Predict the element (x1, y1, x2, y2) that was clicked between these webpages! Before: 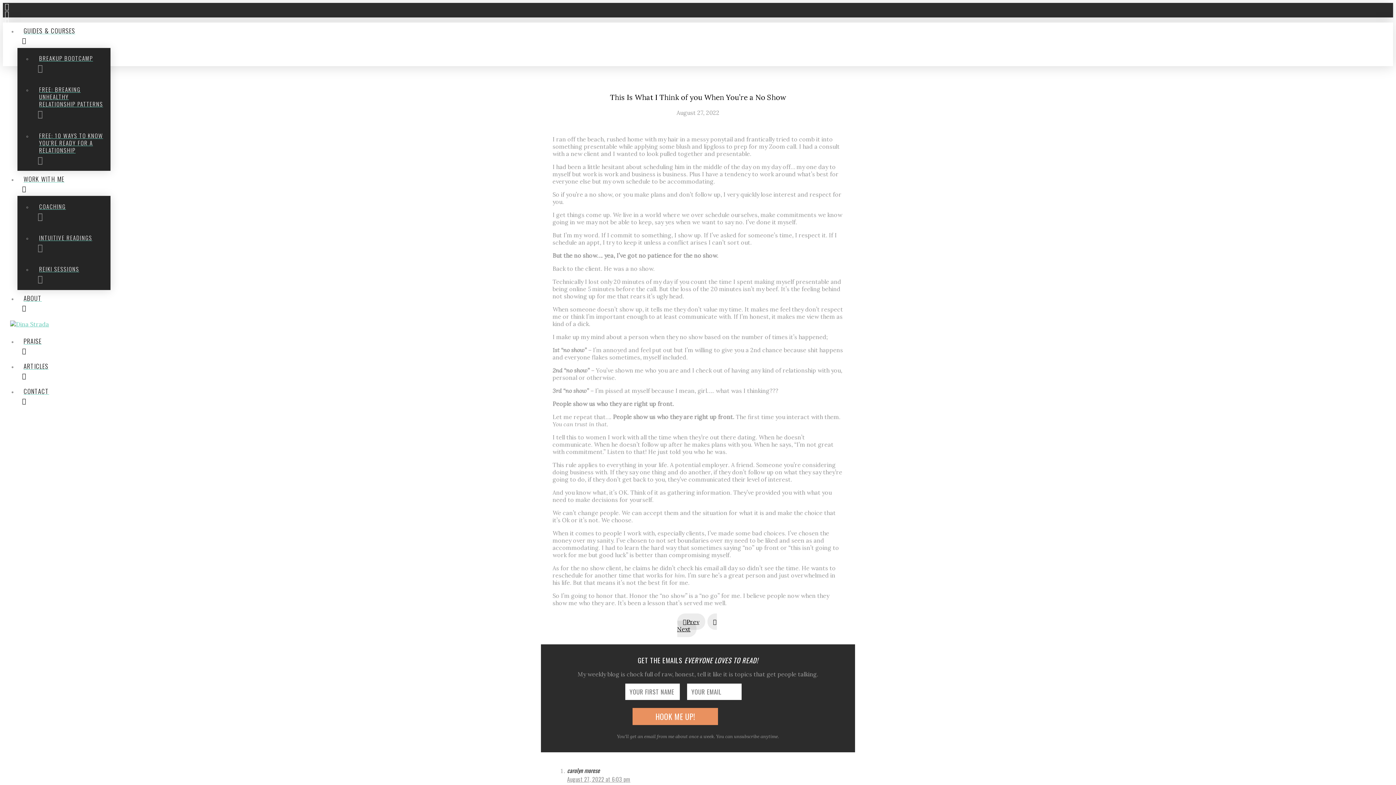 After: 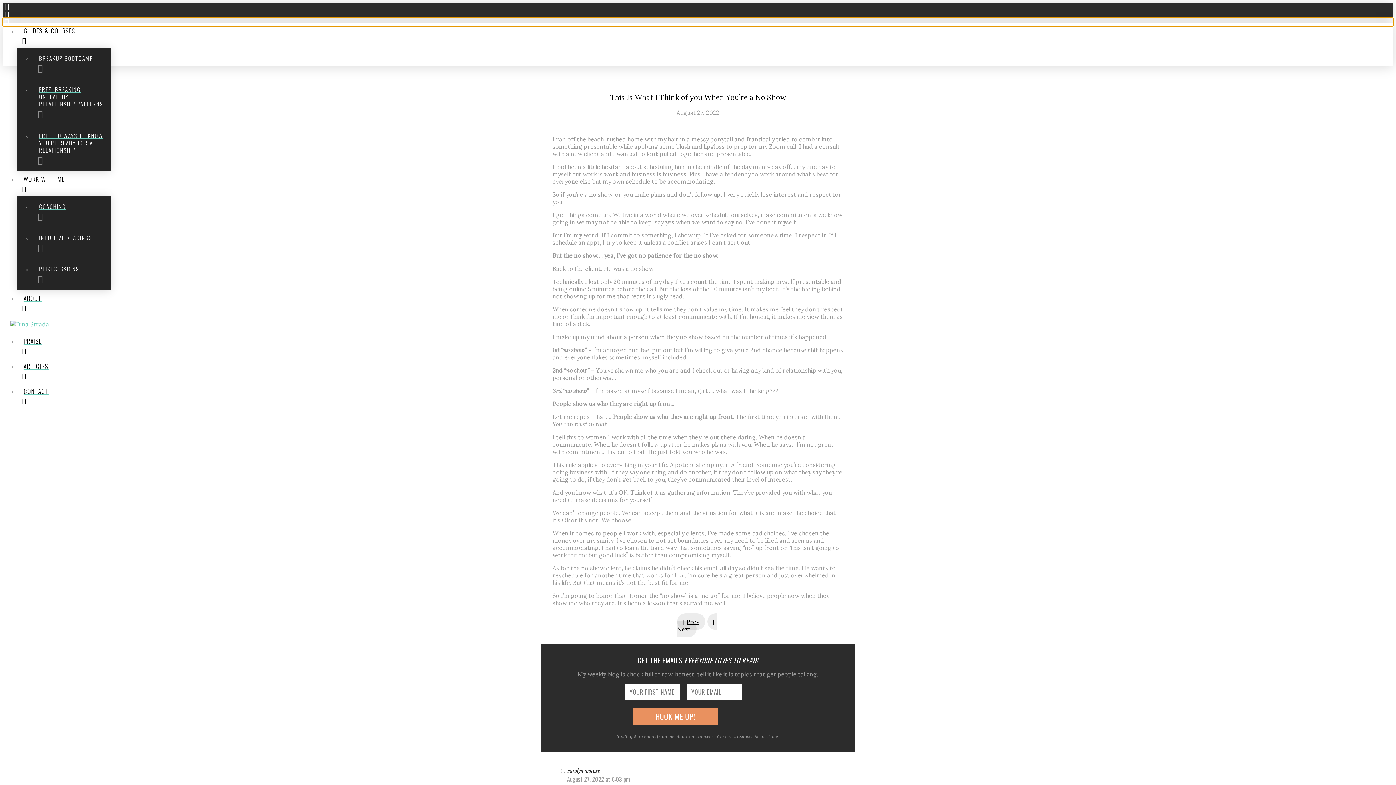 Action: bbox: (2, 18, 1393, 25)